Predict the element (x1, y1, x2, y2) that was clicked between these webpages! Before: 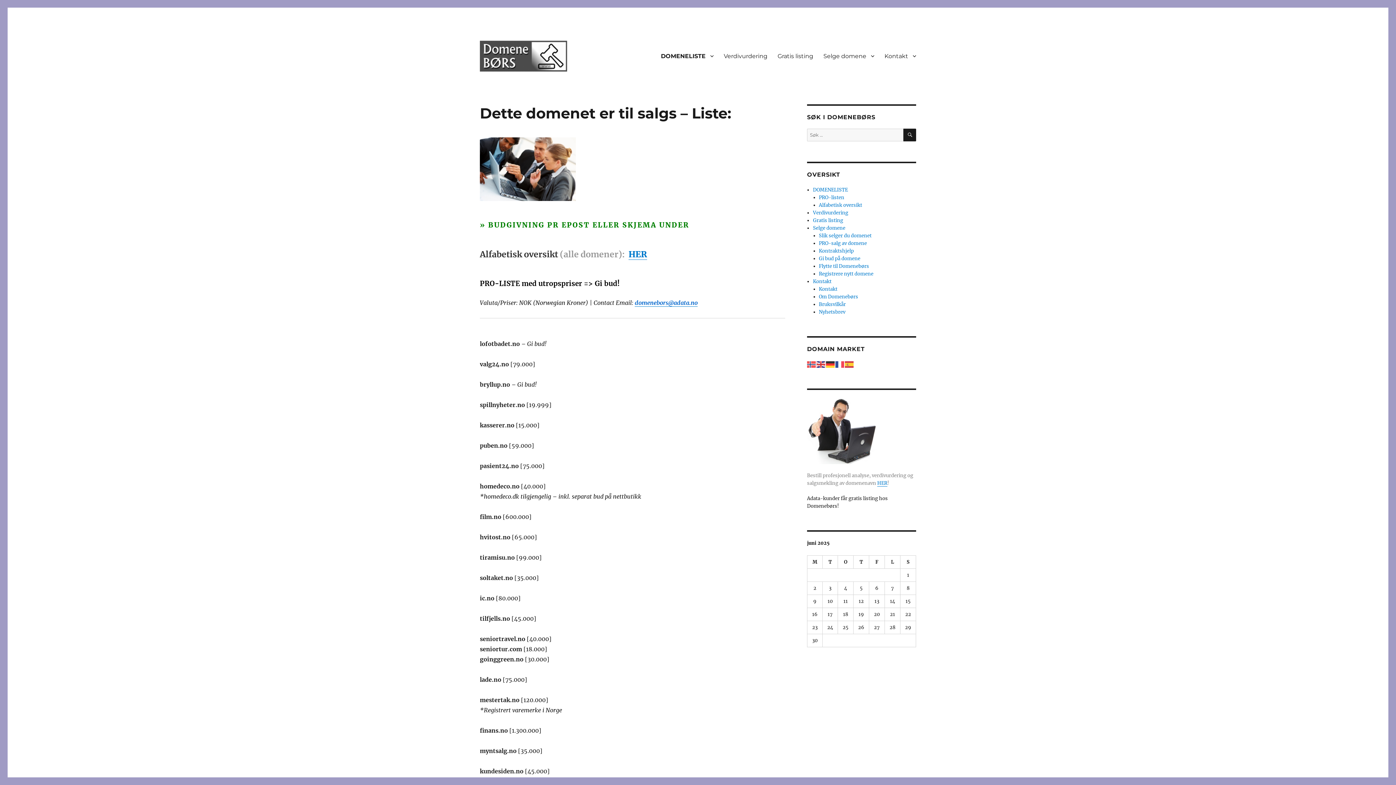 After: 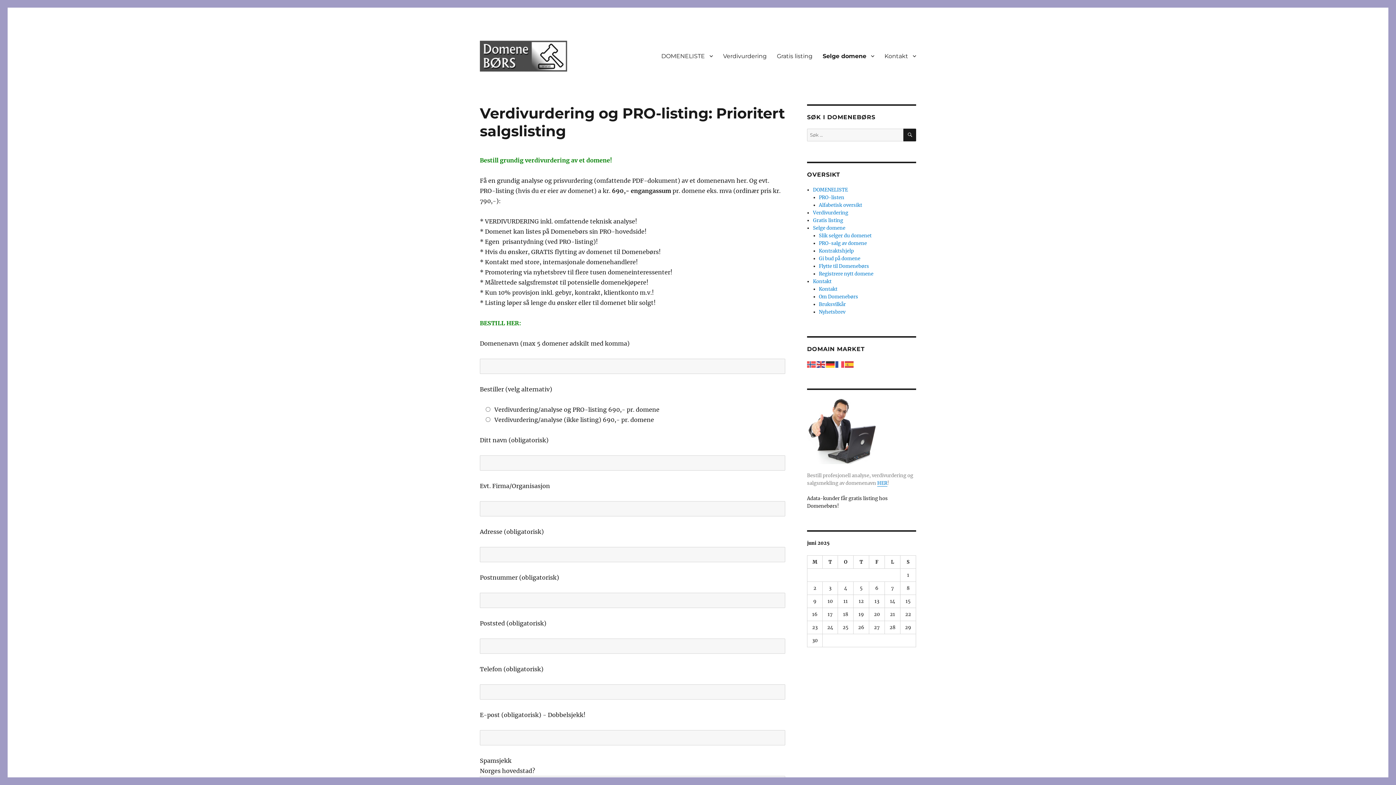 Action: label: PRO-salg av domene bbox: (819, 240, 867, 246)